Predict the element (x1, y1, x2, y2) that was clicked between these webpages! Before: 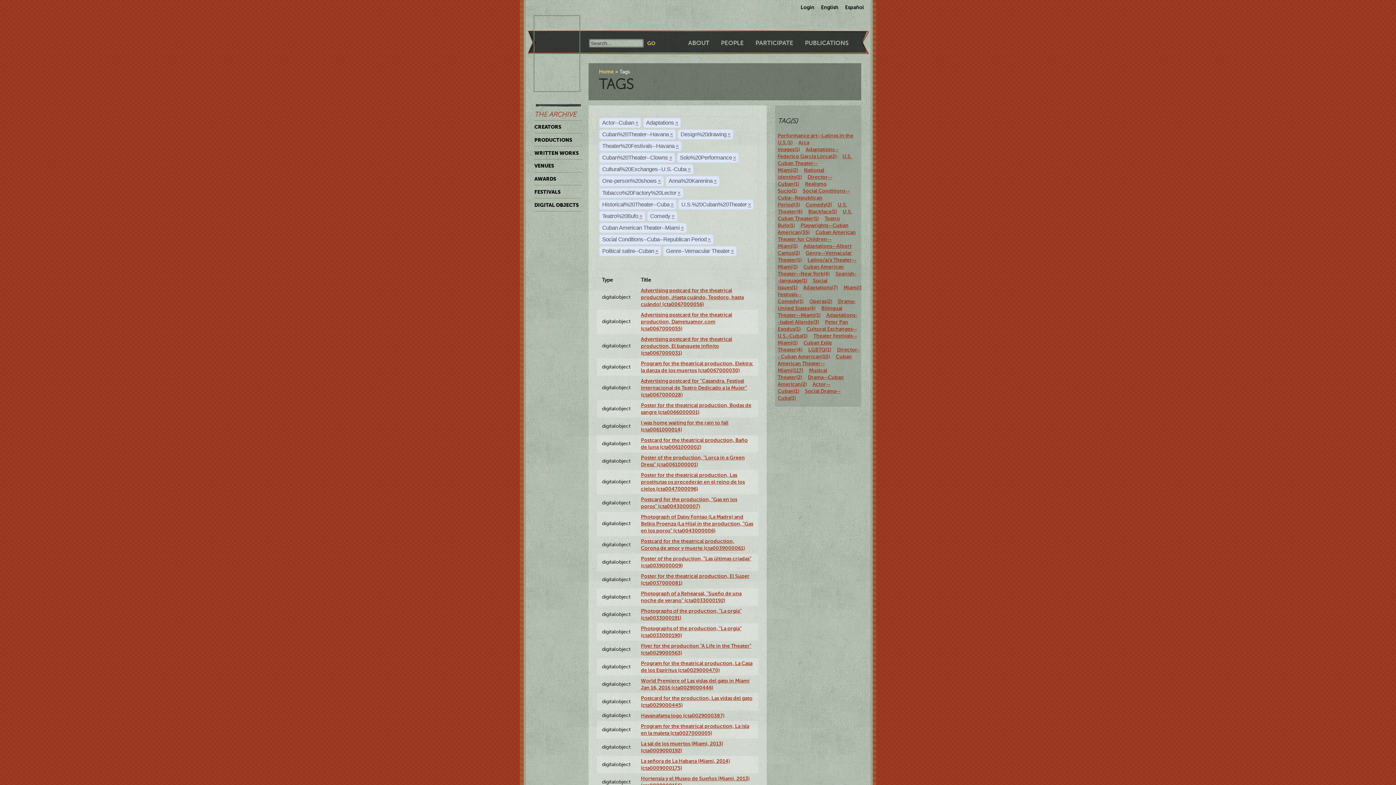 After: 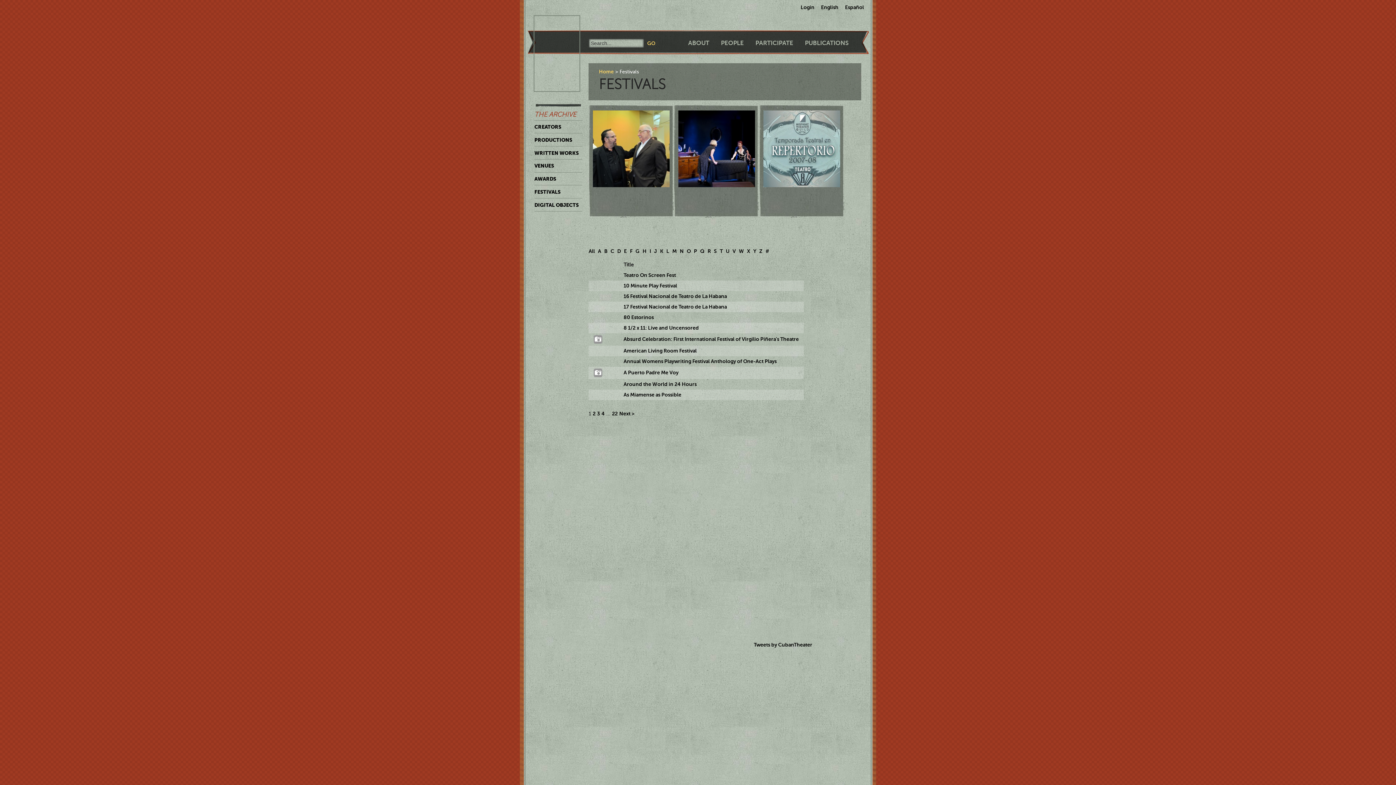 Action: bbox: (534, 185, 582, 198) label: FESTIVALS